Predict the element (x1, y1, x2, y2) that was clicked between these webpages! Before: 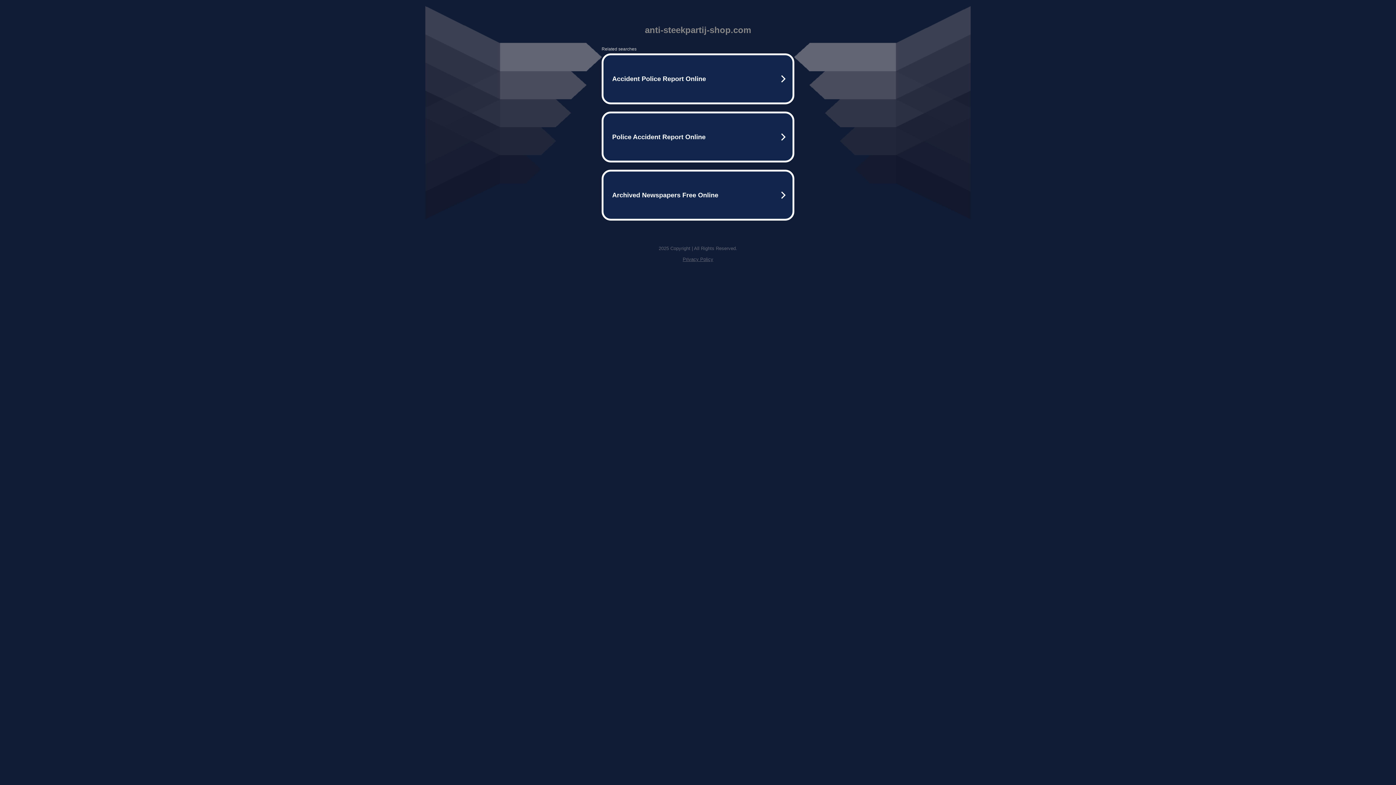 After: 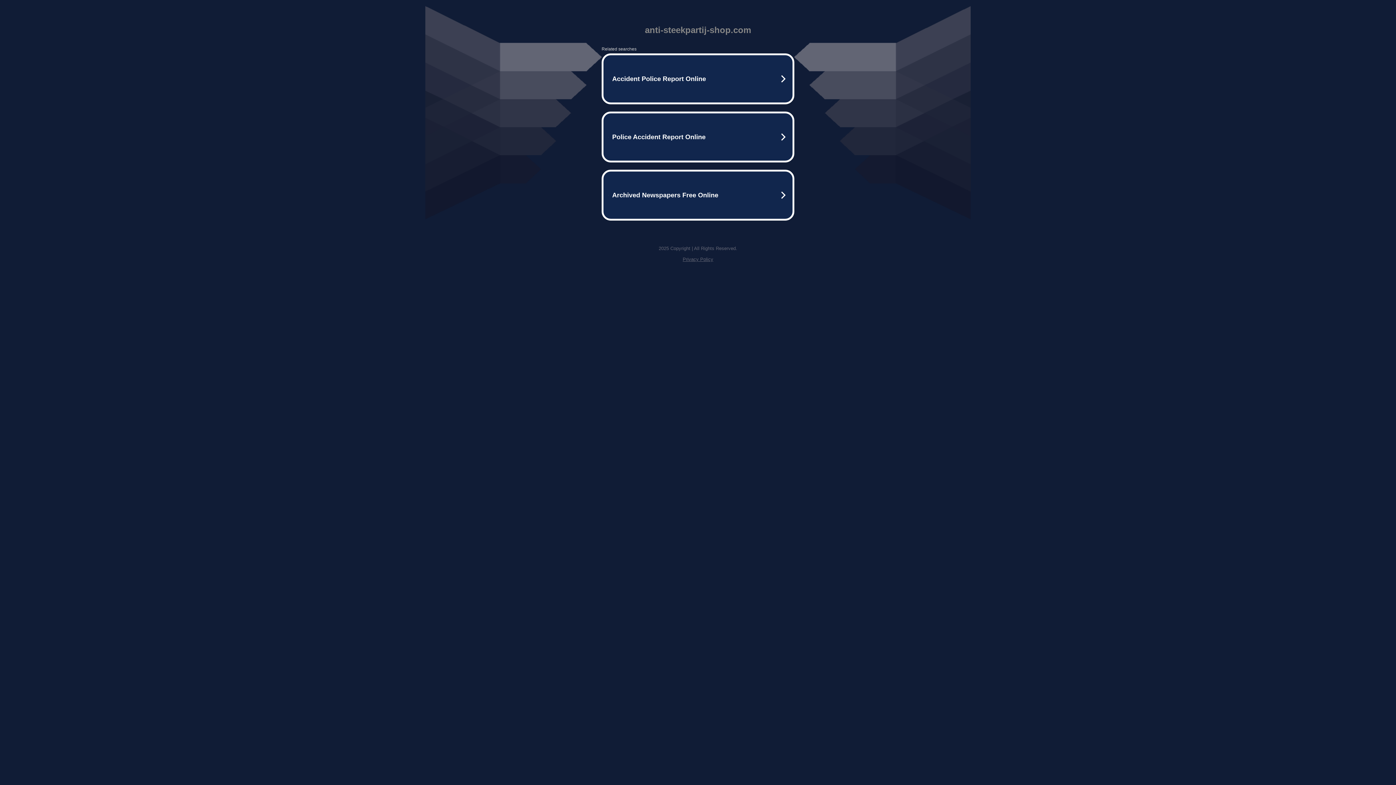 Action: label: Privacy Policy bbox: (682, 256, 713, 262)